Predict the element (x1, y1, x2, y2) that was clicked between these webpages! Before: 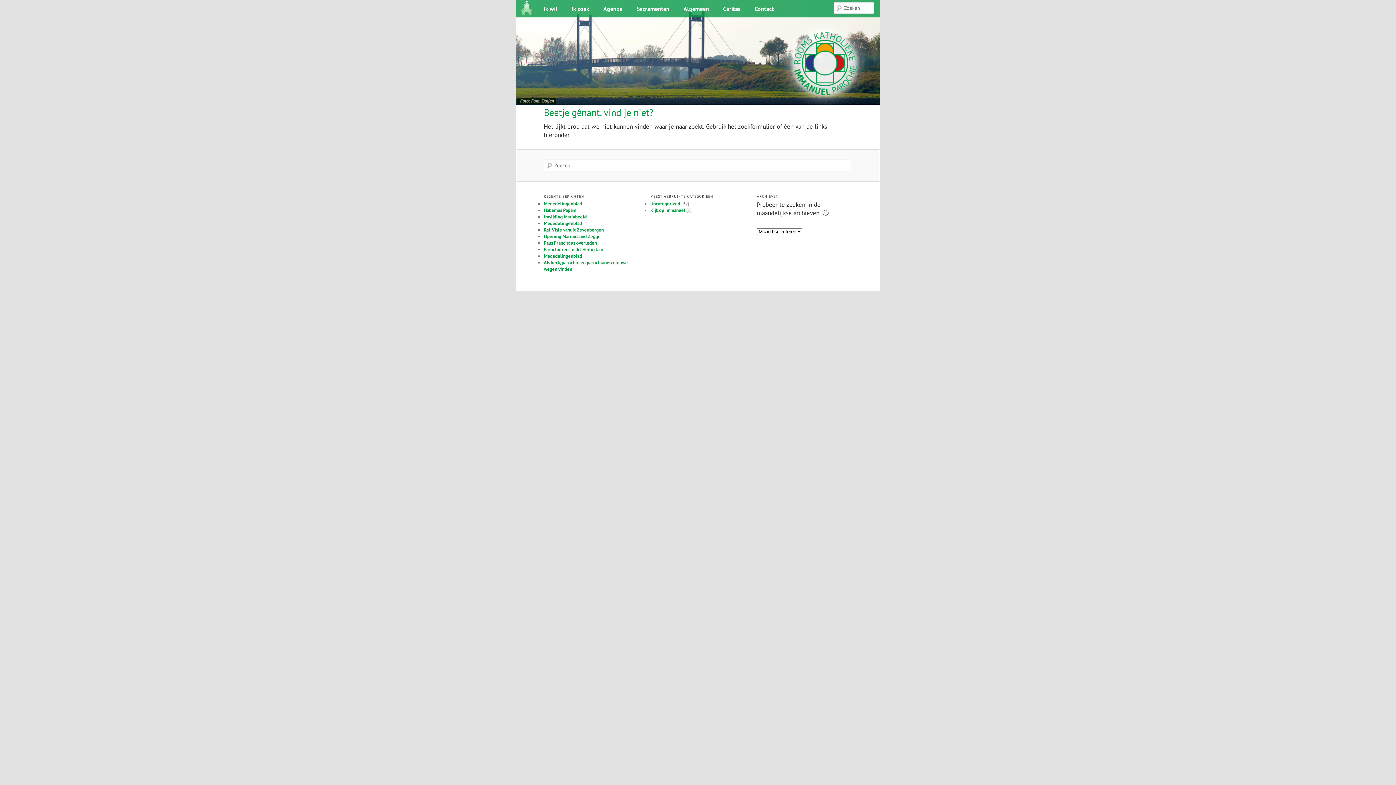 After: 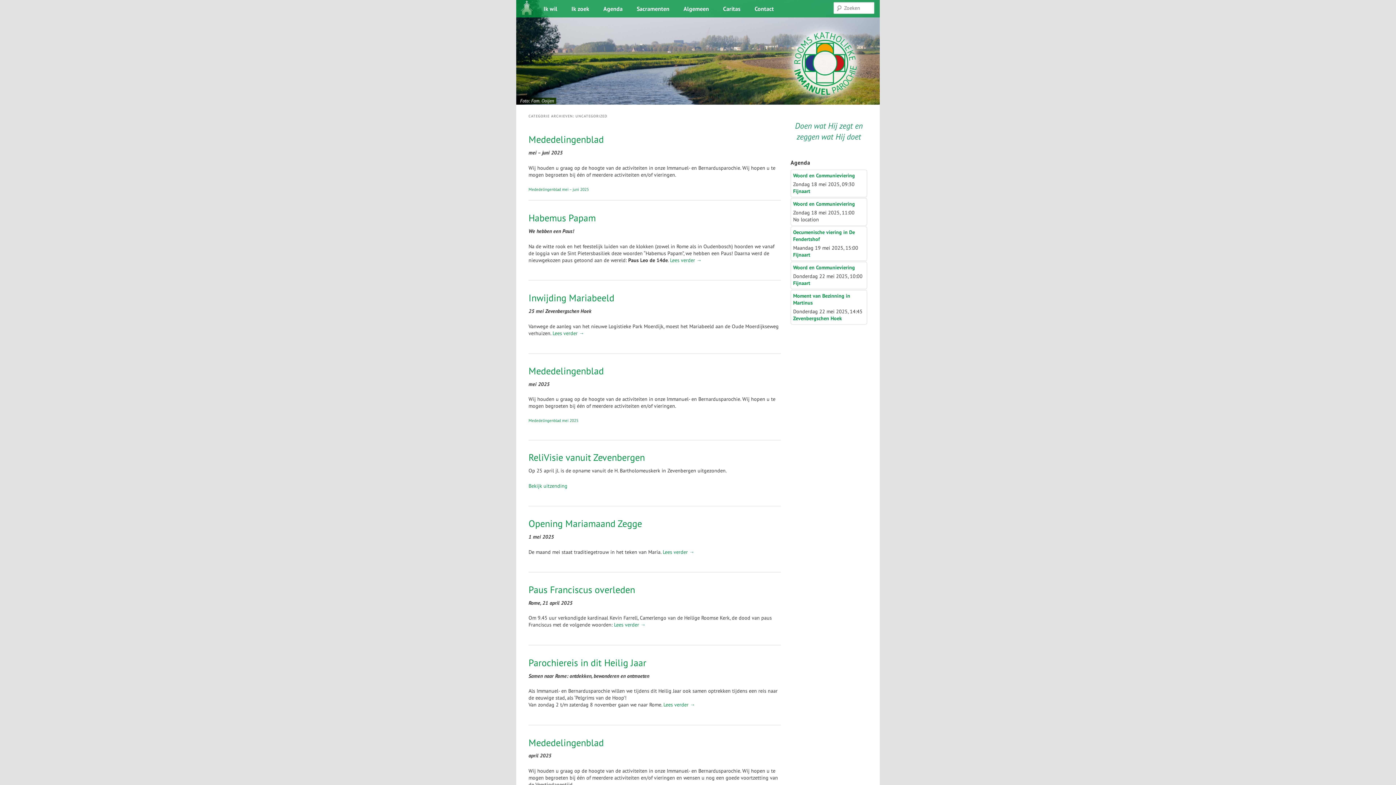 Action: bbox: (650, 200, 680, 206) label: Uncategorized